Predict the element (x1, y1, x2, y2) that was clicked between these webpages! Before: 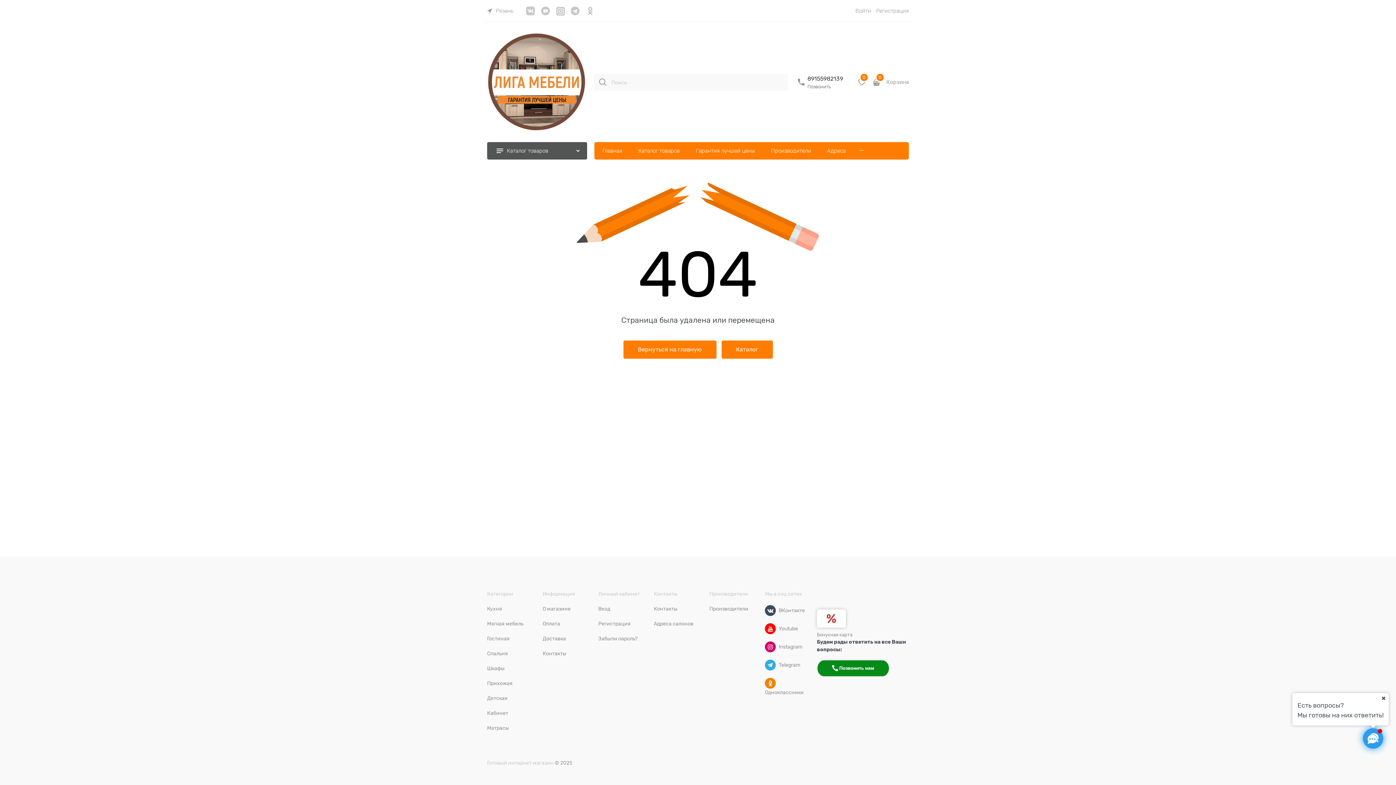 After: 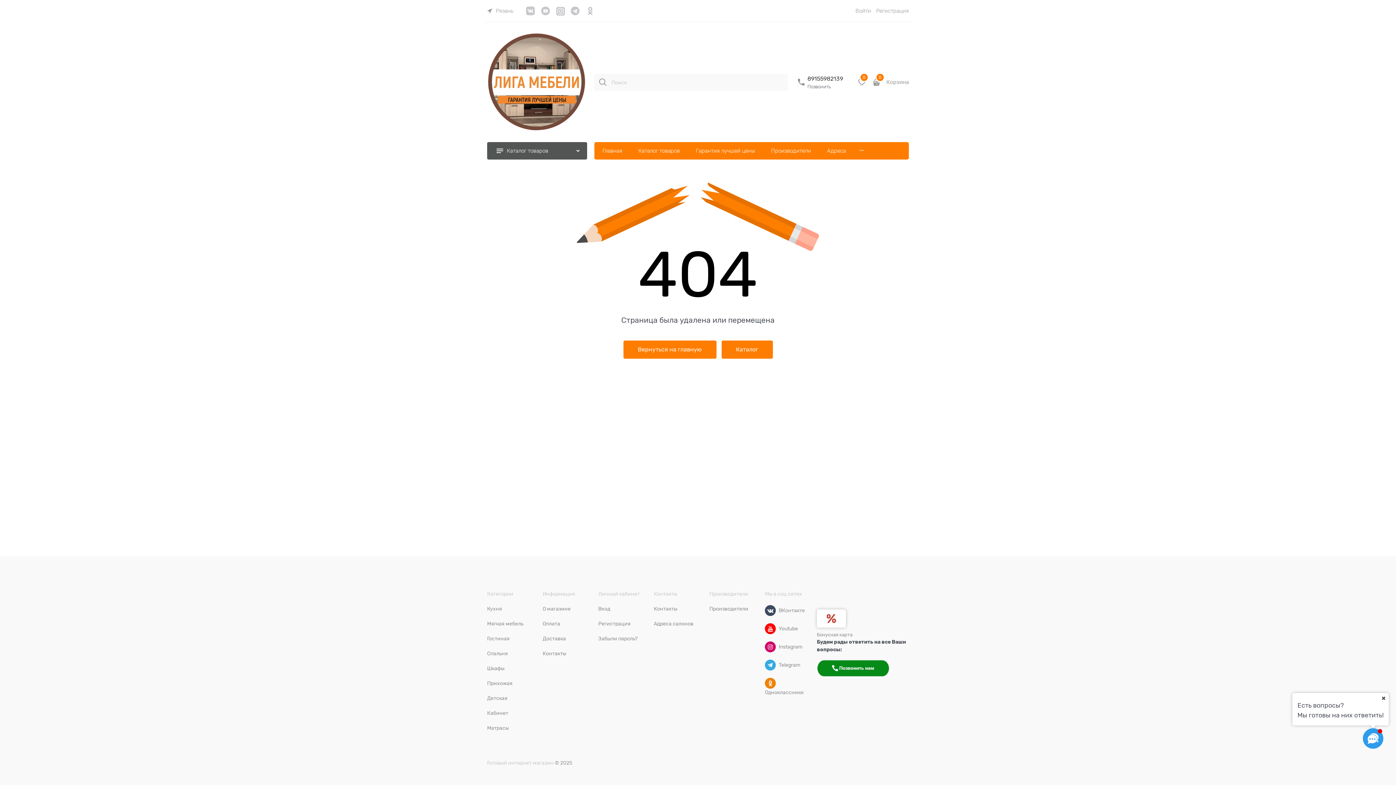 Action: bbox: (817, 672, 889, 678)